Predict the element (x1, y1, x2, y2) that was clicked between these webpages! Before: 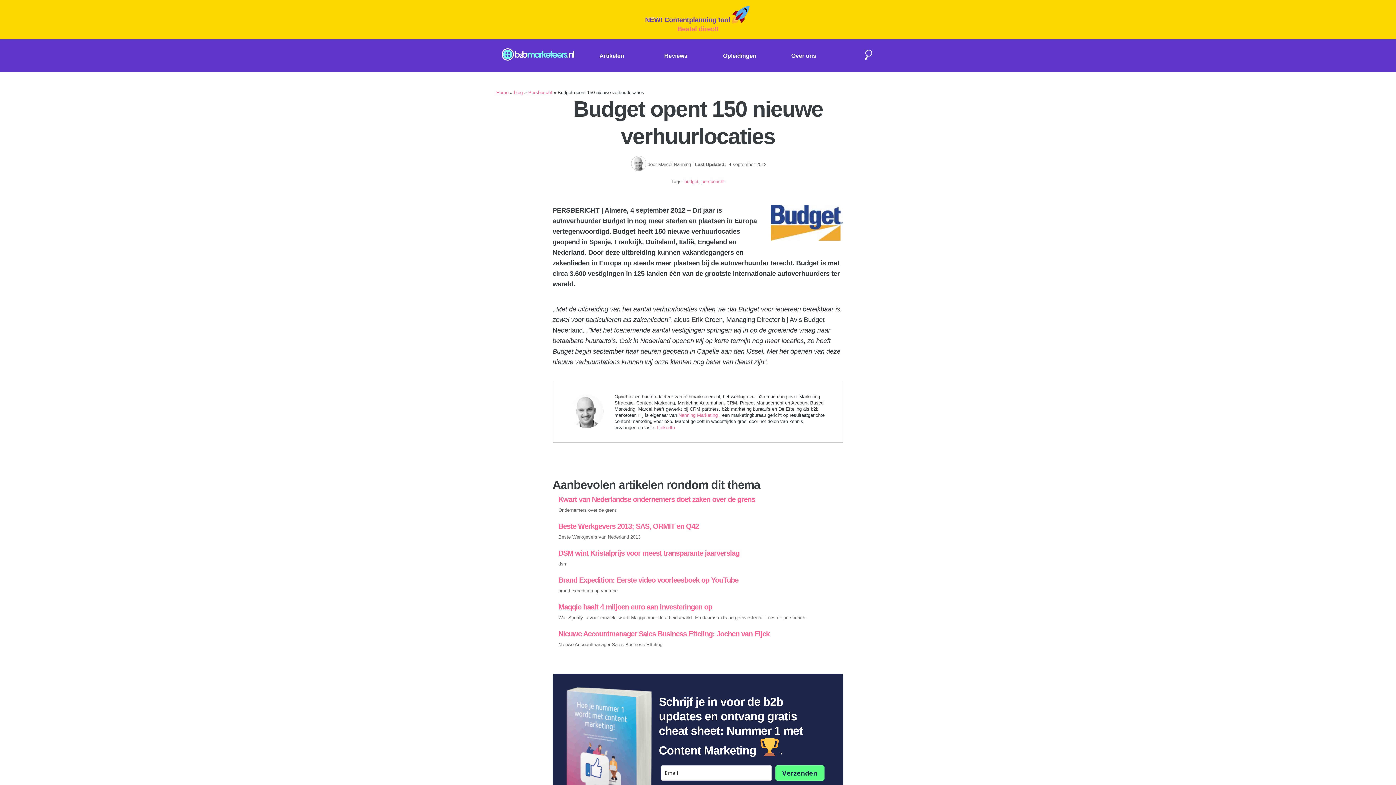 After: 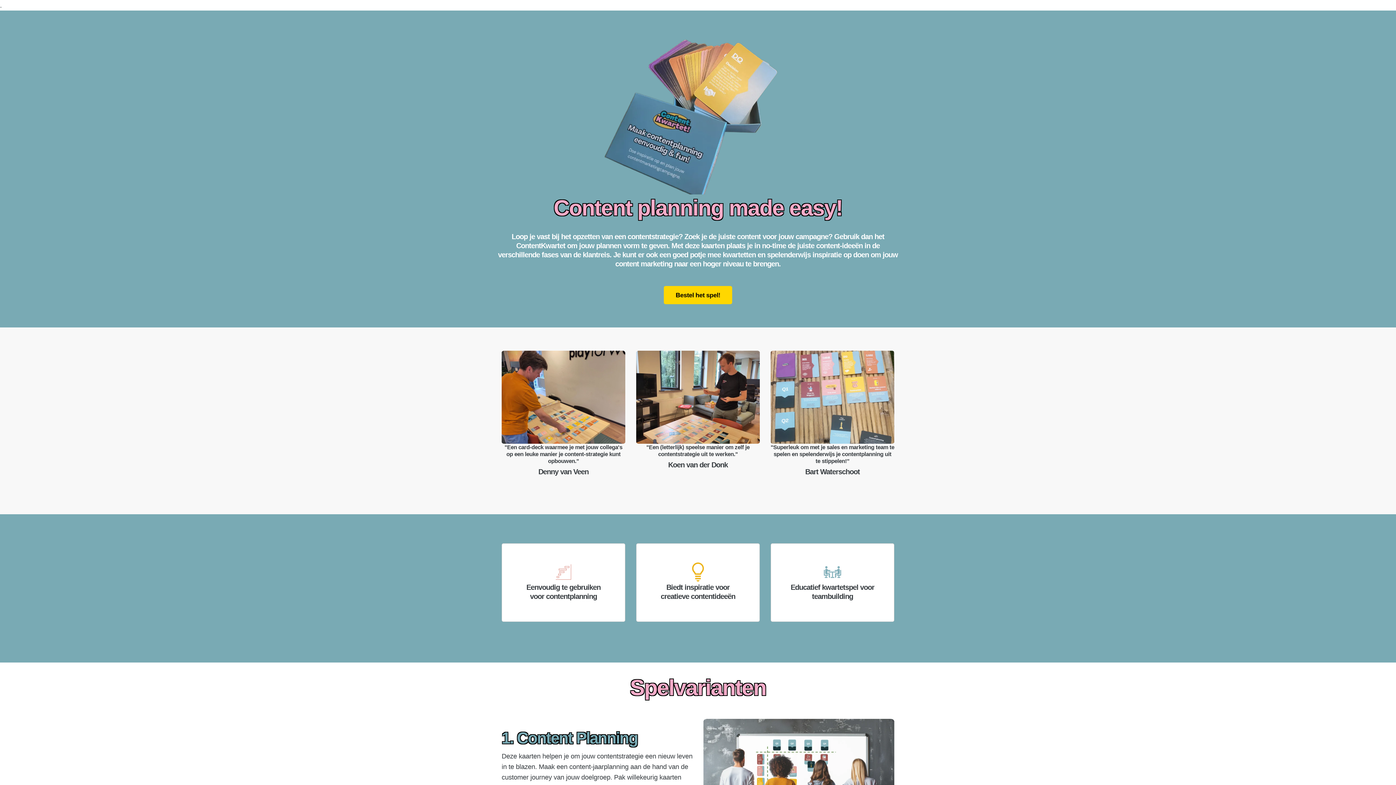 Action: label: Bestel direct! bbox: (677, 25, 718, 32)